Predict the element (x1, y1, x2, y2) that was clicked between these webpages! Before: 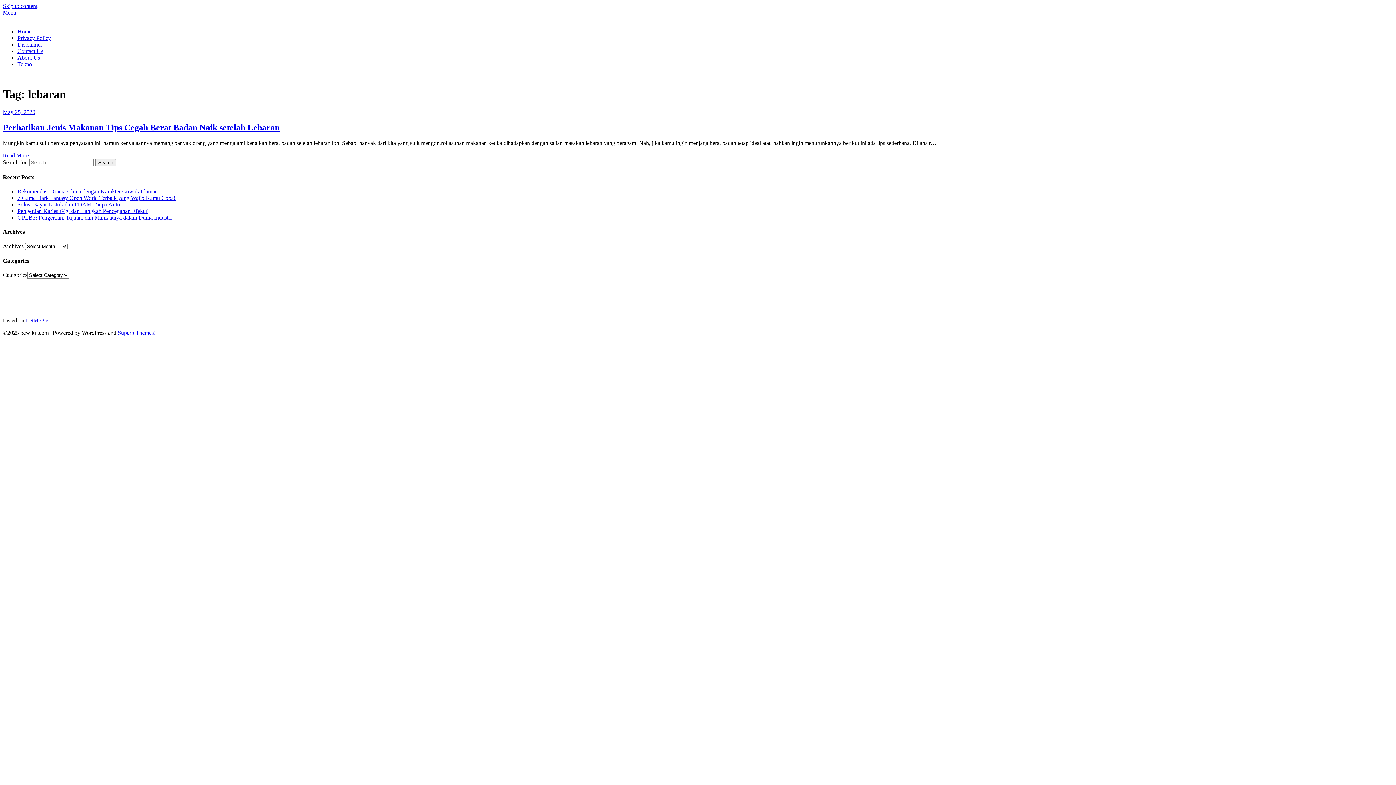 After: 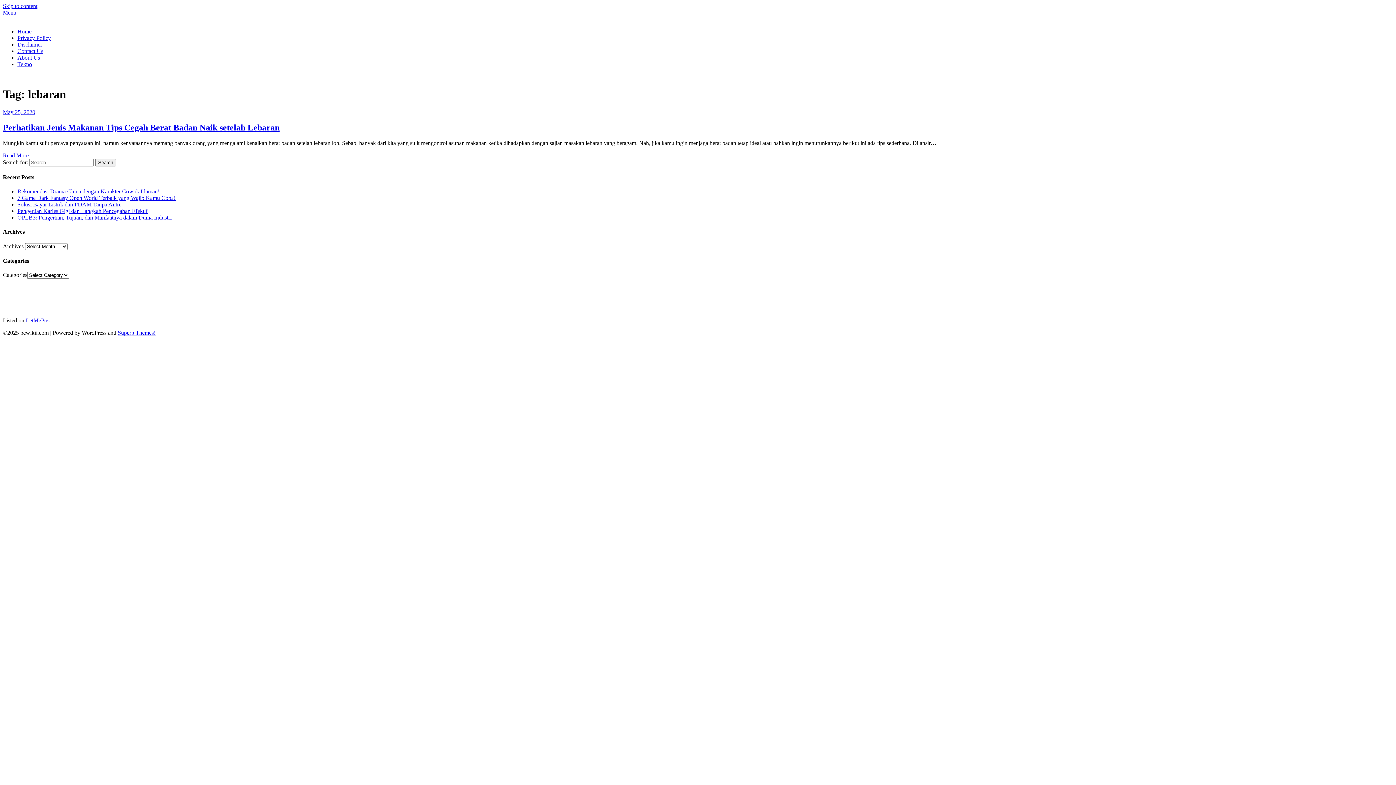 Action: label: #order bbox: (827, 292, 842, 298)